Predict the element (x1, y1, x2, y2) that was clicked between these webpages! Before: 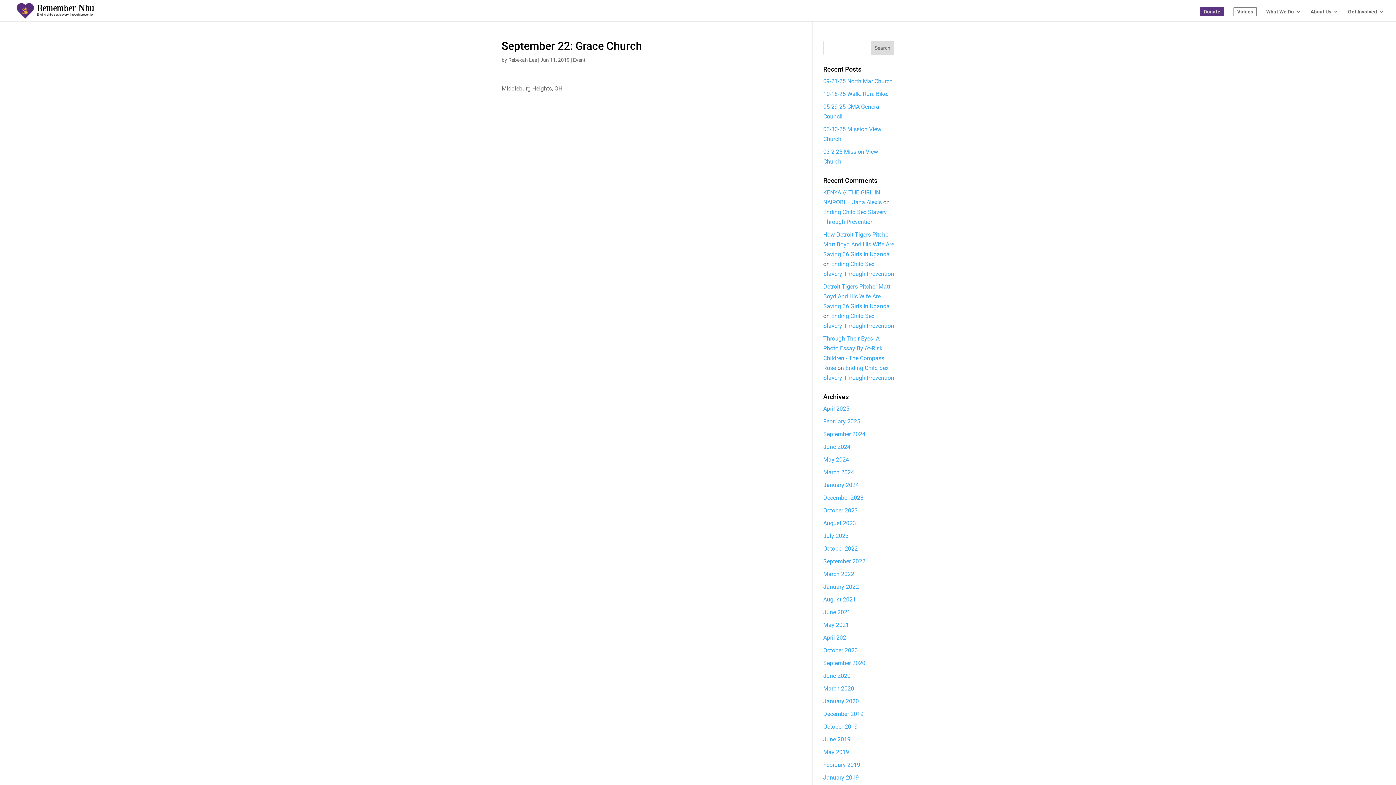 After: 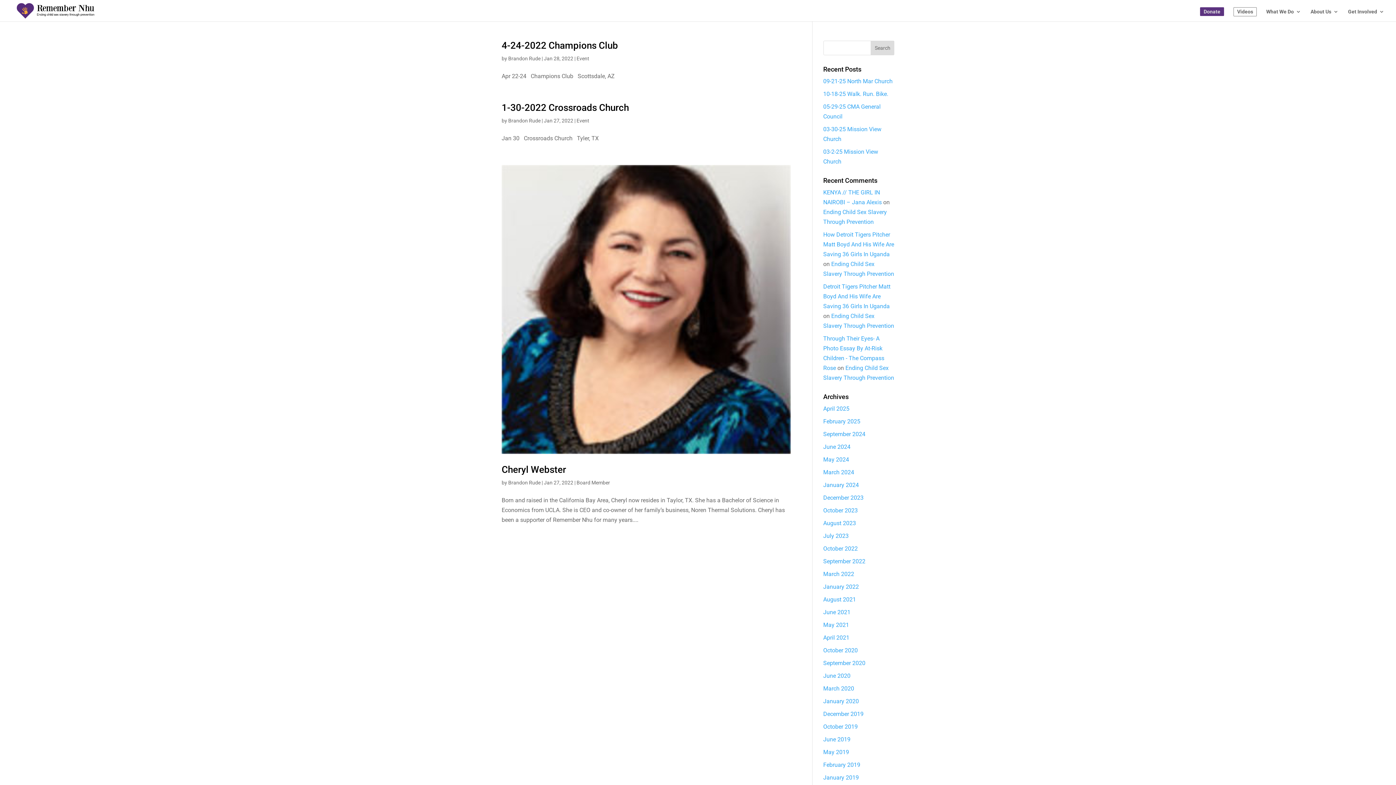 Action: label: January 2022 bbox: (823, 583, 859, 590)